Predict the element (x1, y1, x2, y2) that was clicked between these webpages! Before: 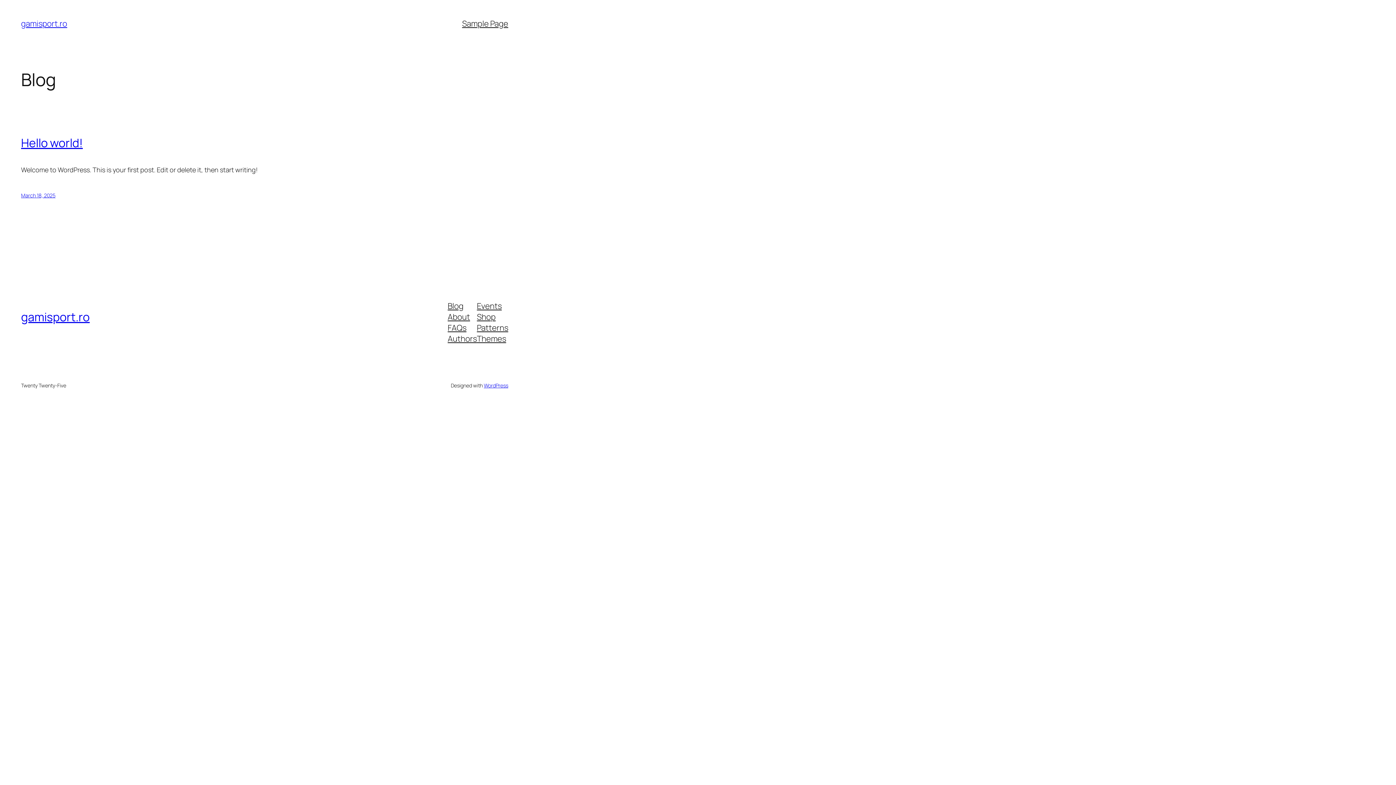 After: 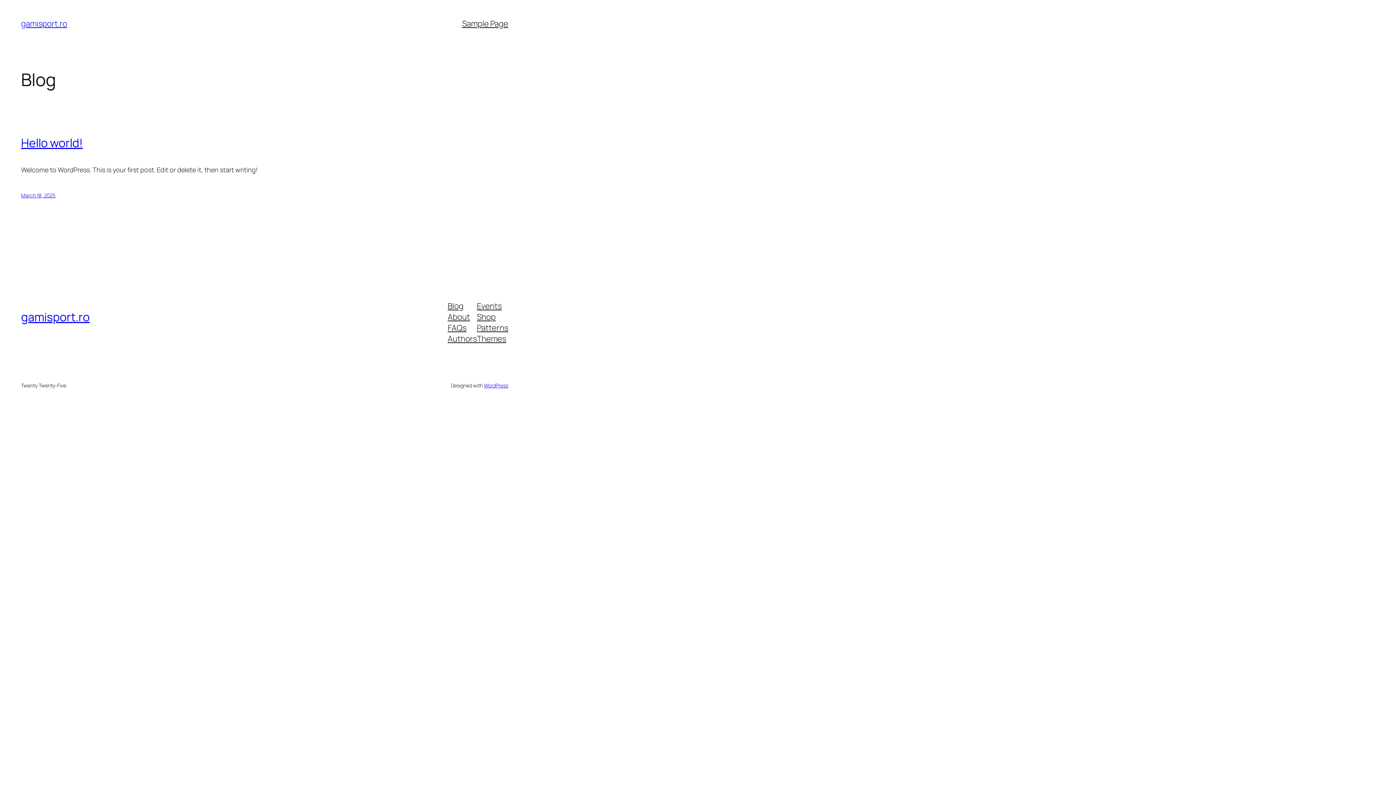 Action: bbox: (447, 333, 477, 344) label: Authors